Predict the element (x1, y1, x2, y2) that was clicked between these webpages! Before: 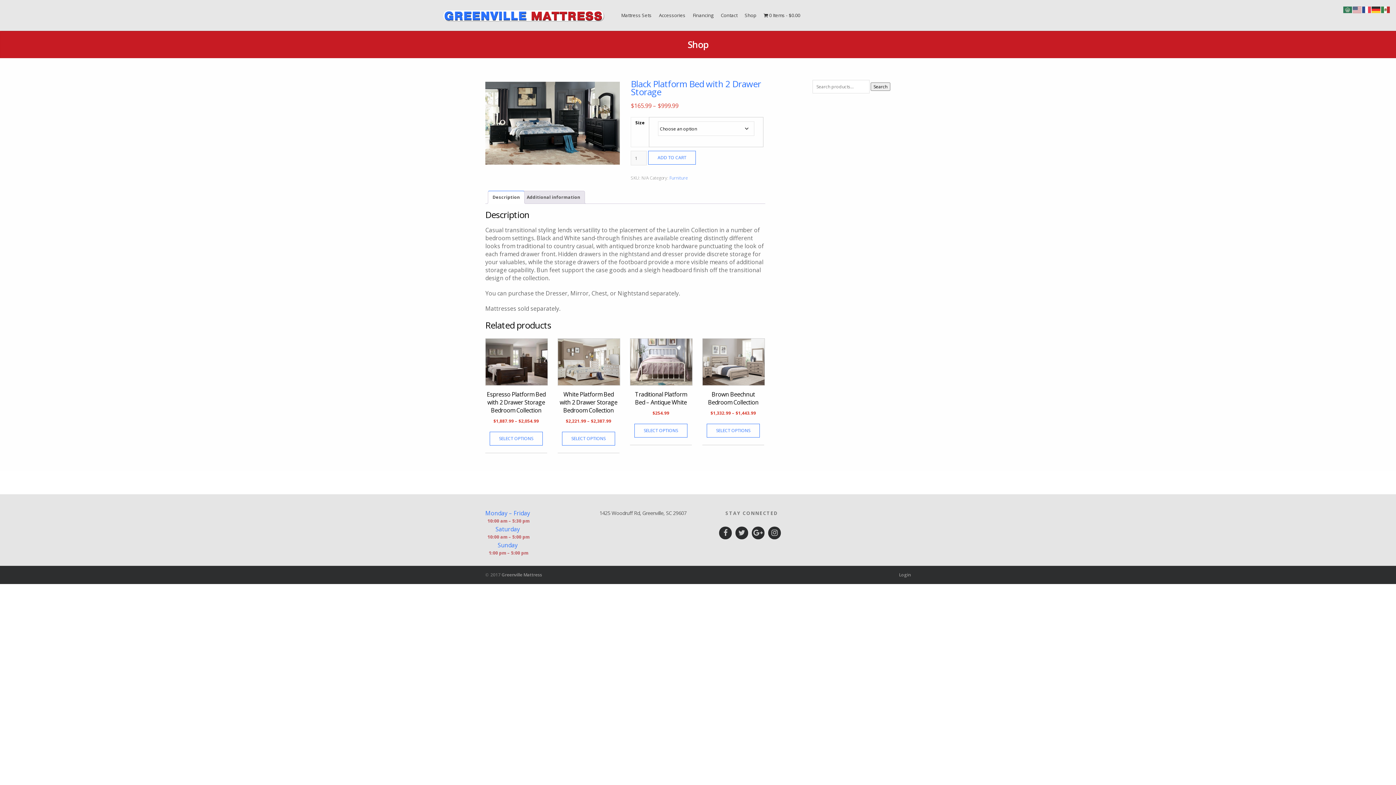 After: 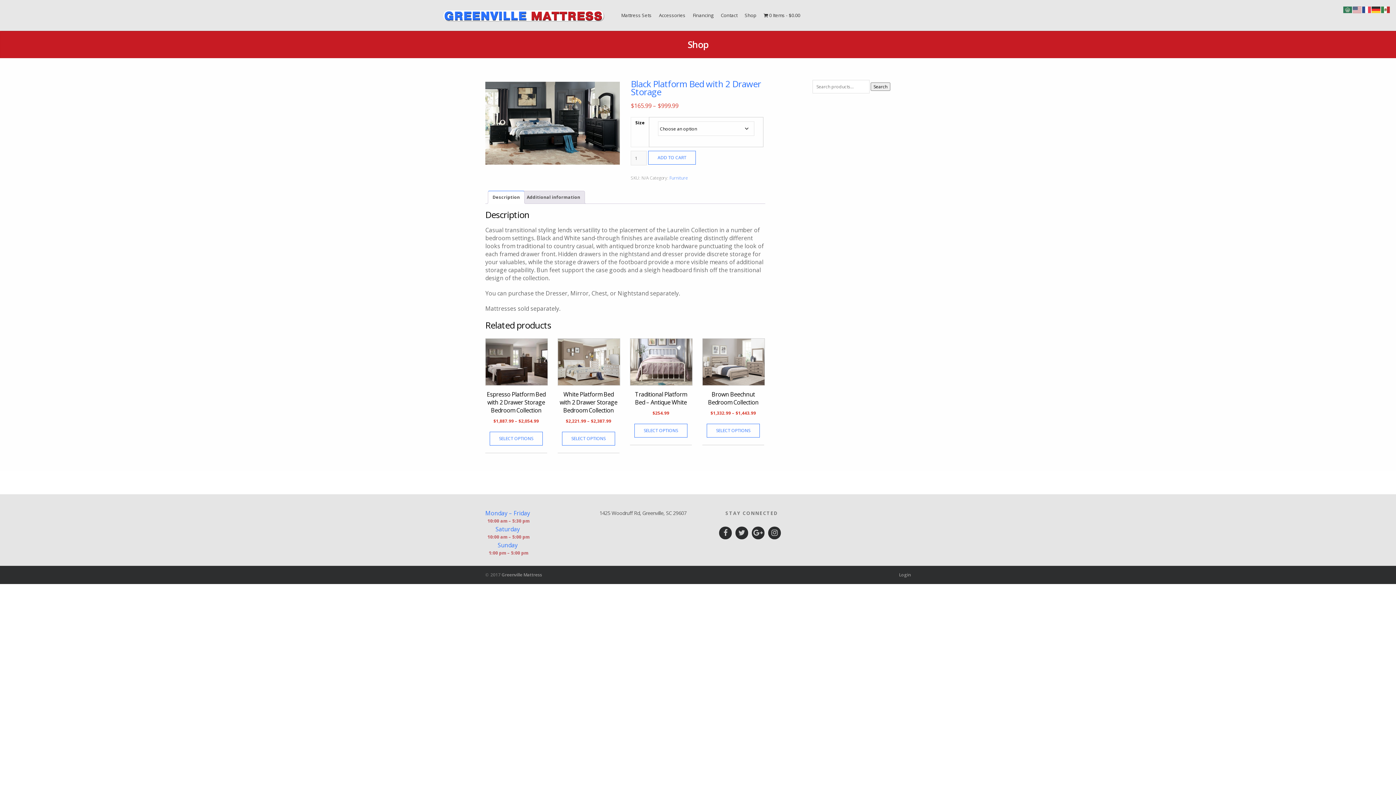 Action: bbox: (492, 191, 520, 203) label: Description